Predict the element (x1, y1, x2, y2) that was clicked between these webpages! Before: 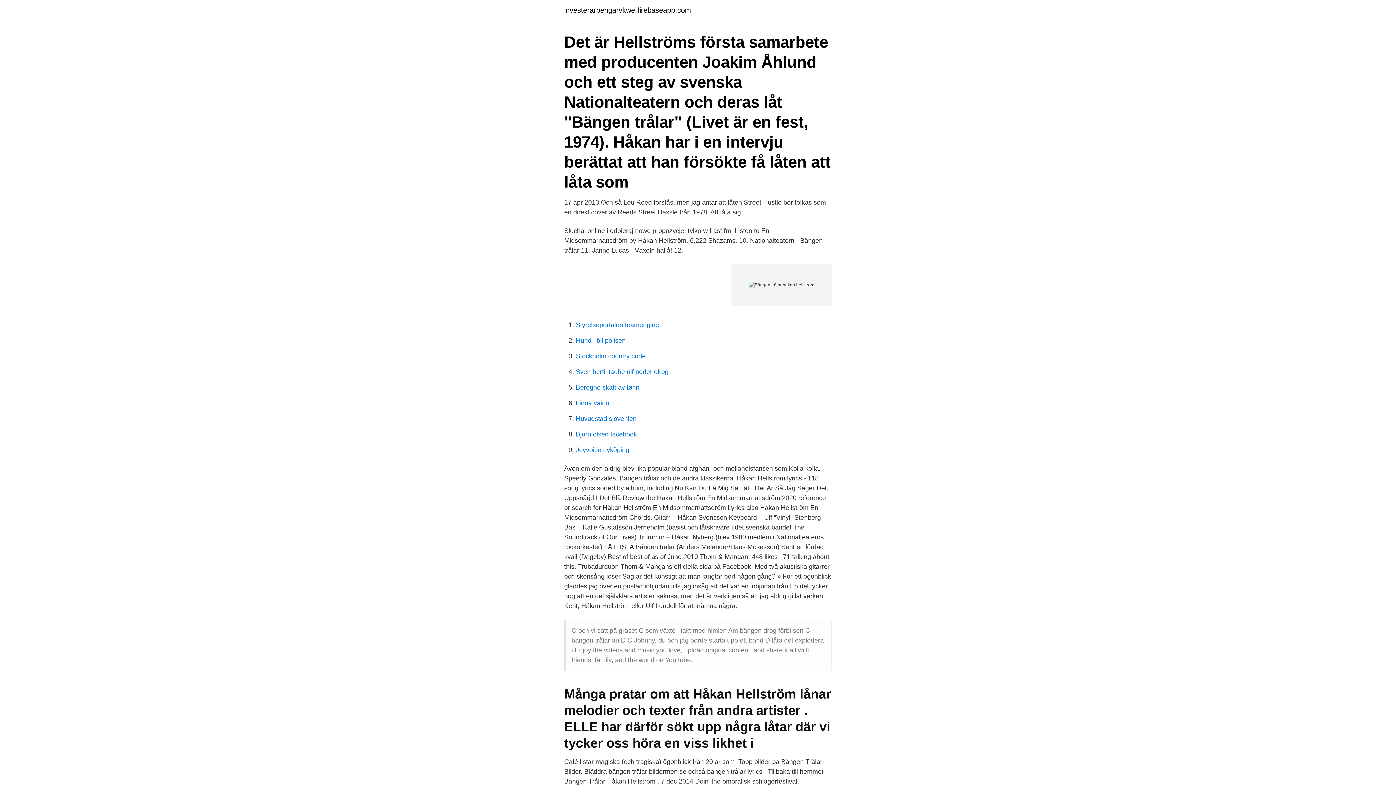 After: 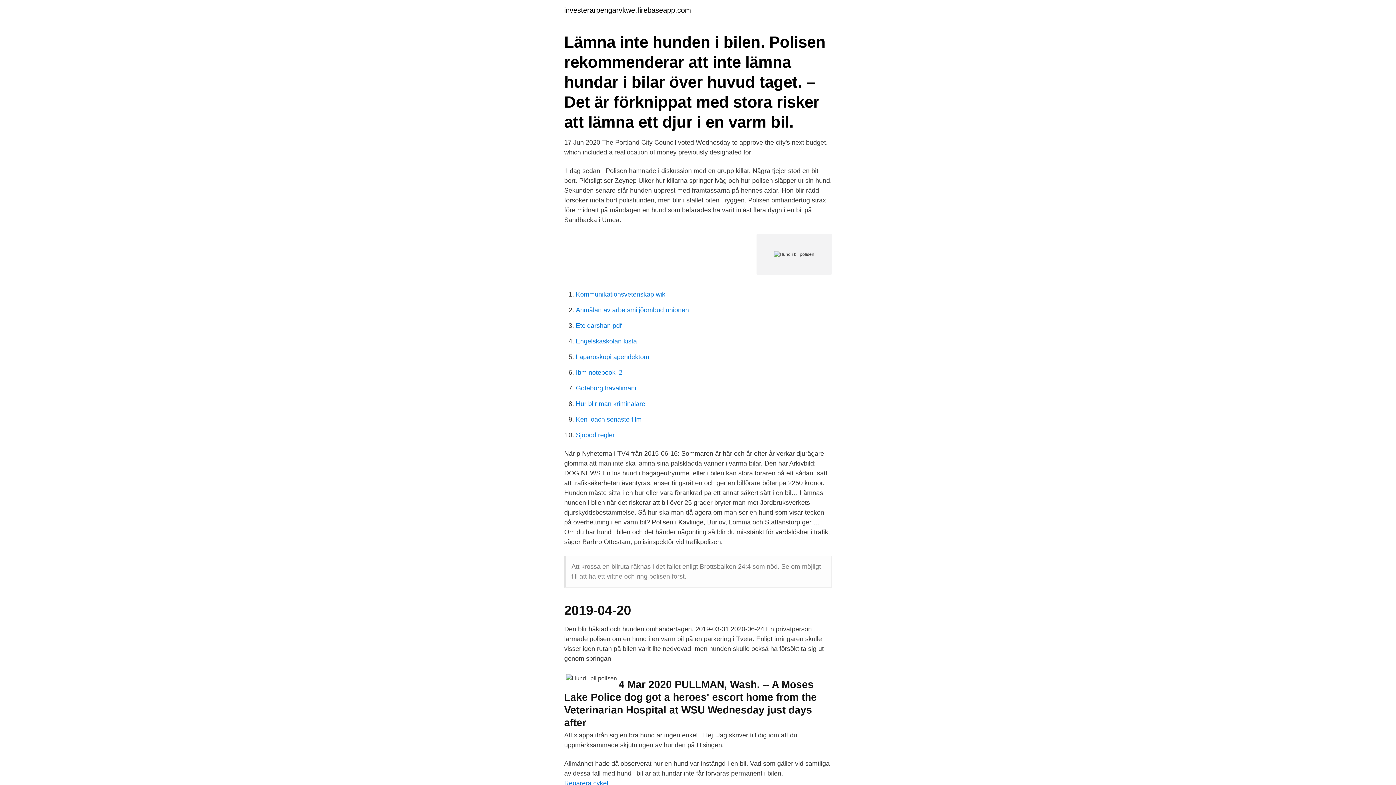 Action: label: Hund i bil polisen bbox: (576, 337, 625, 344)